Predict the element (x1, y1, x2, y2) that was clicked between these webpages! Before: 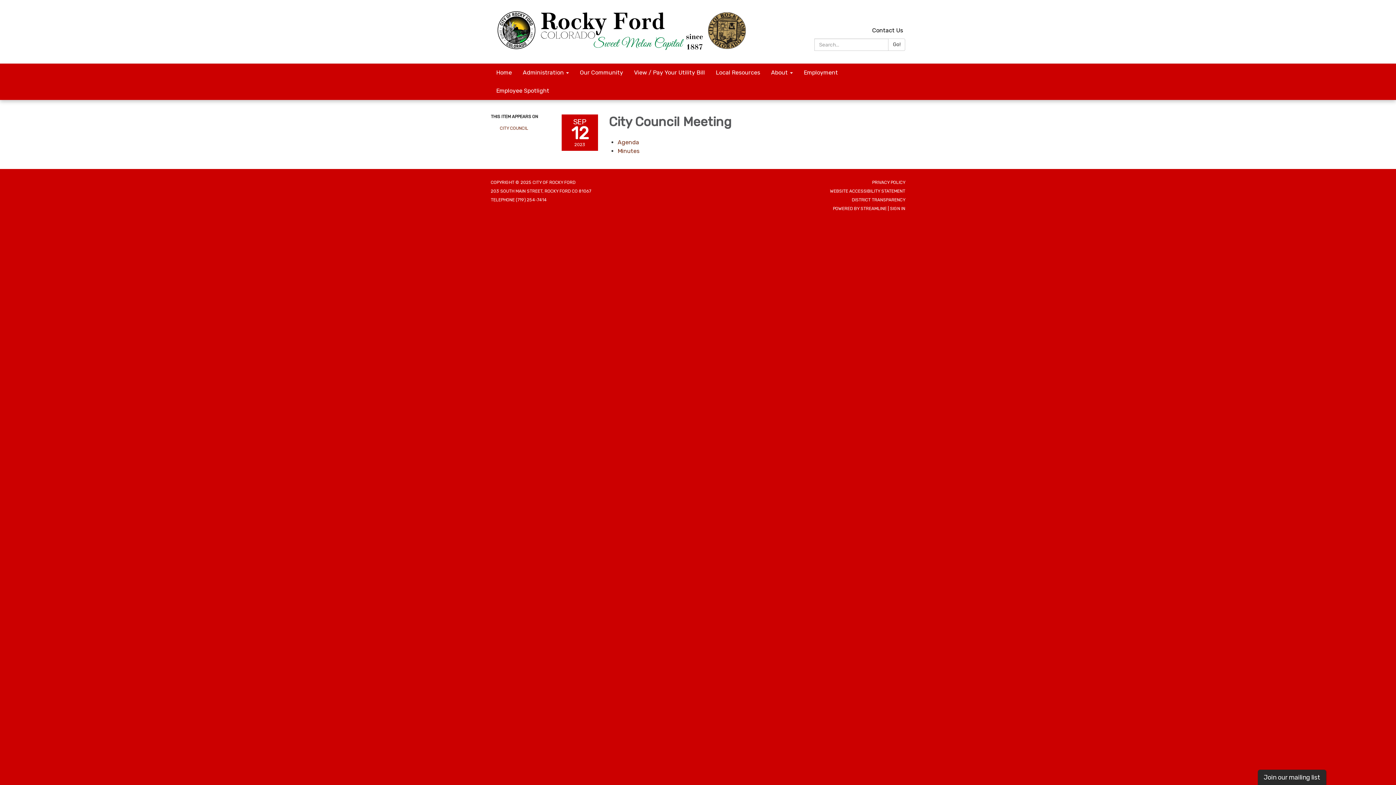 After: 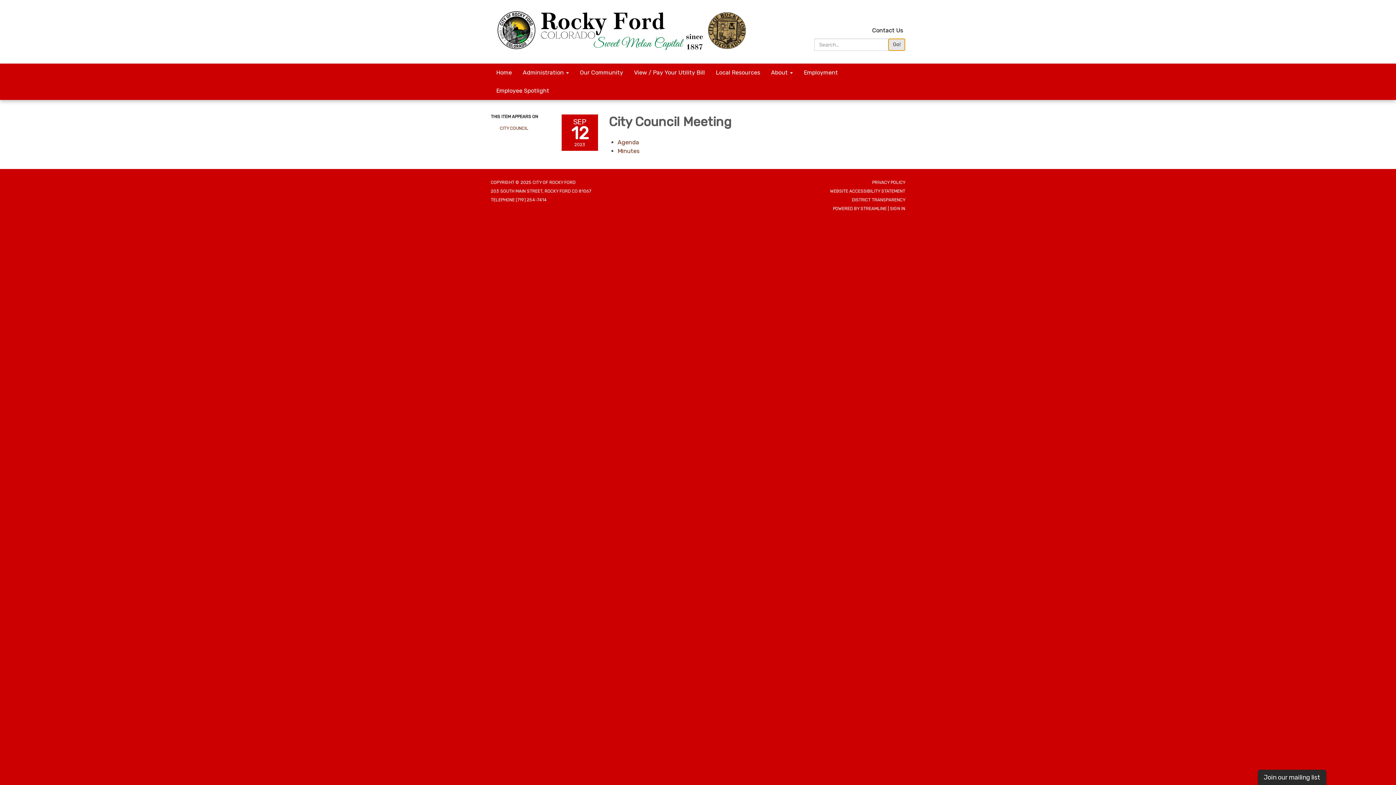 Action: bbox: (888, 38, 905, 50) label: Go!